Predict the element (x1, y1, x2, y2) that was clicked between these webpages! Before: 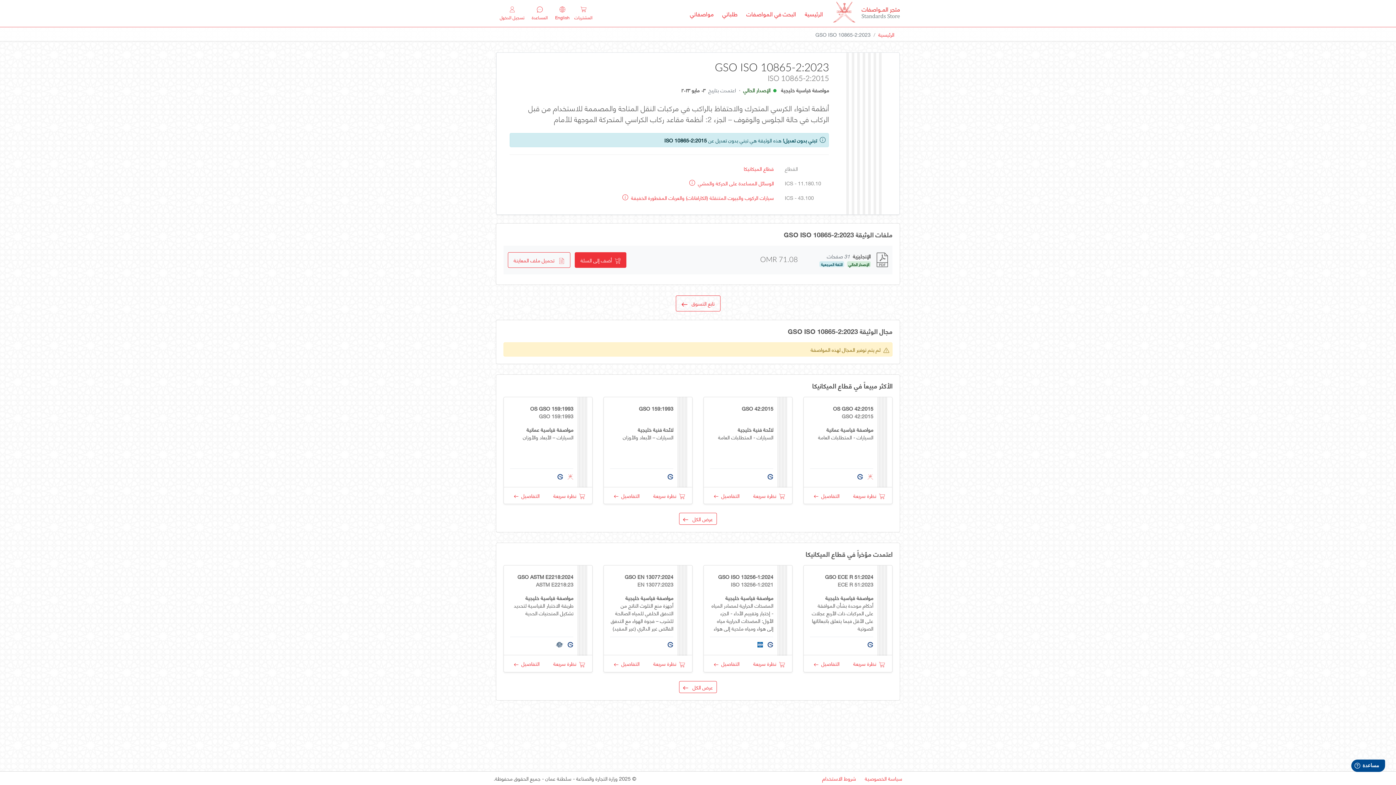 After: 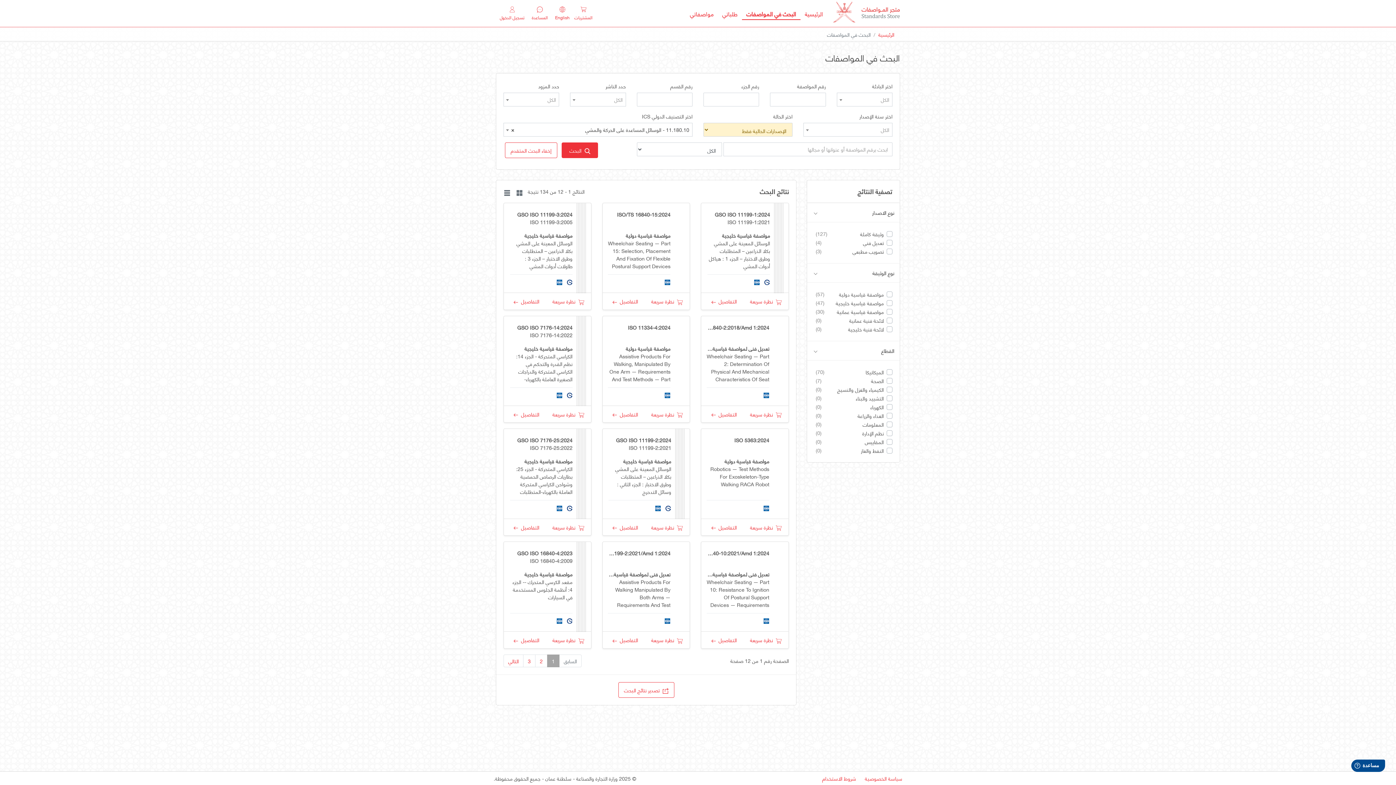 Action: bbox: (689, 178, 774, 187) label: الوسائل المساعدة على الحركة والمشي 